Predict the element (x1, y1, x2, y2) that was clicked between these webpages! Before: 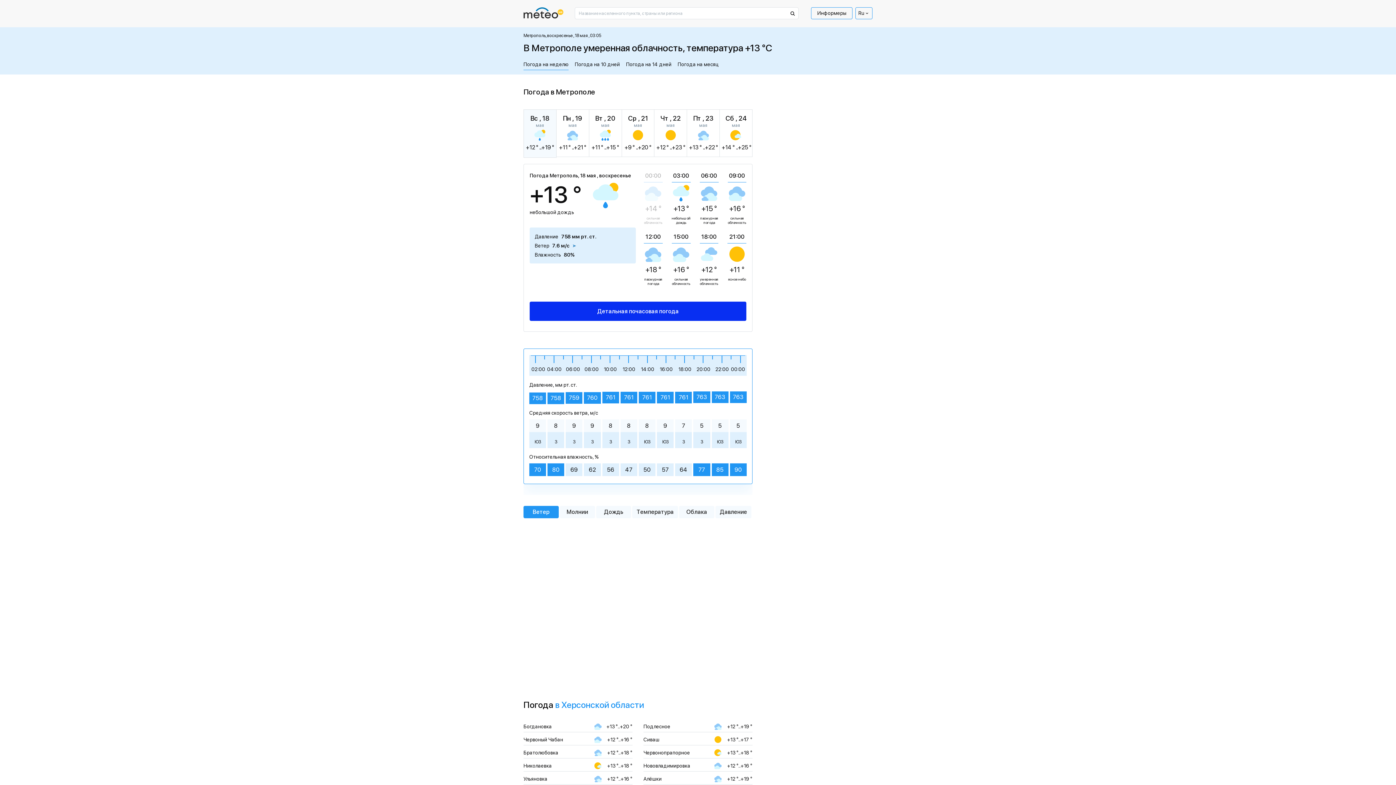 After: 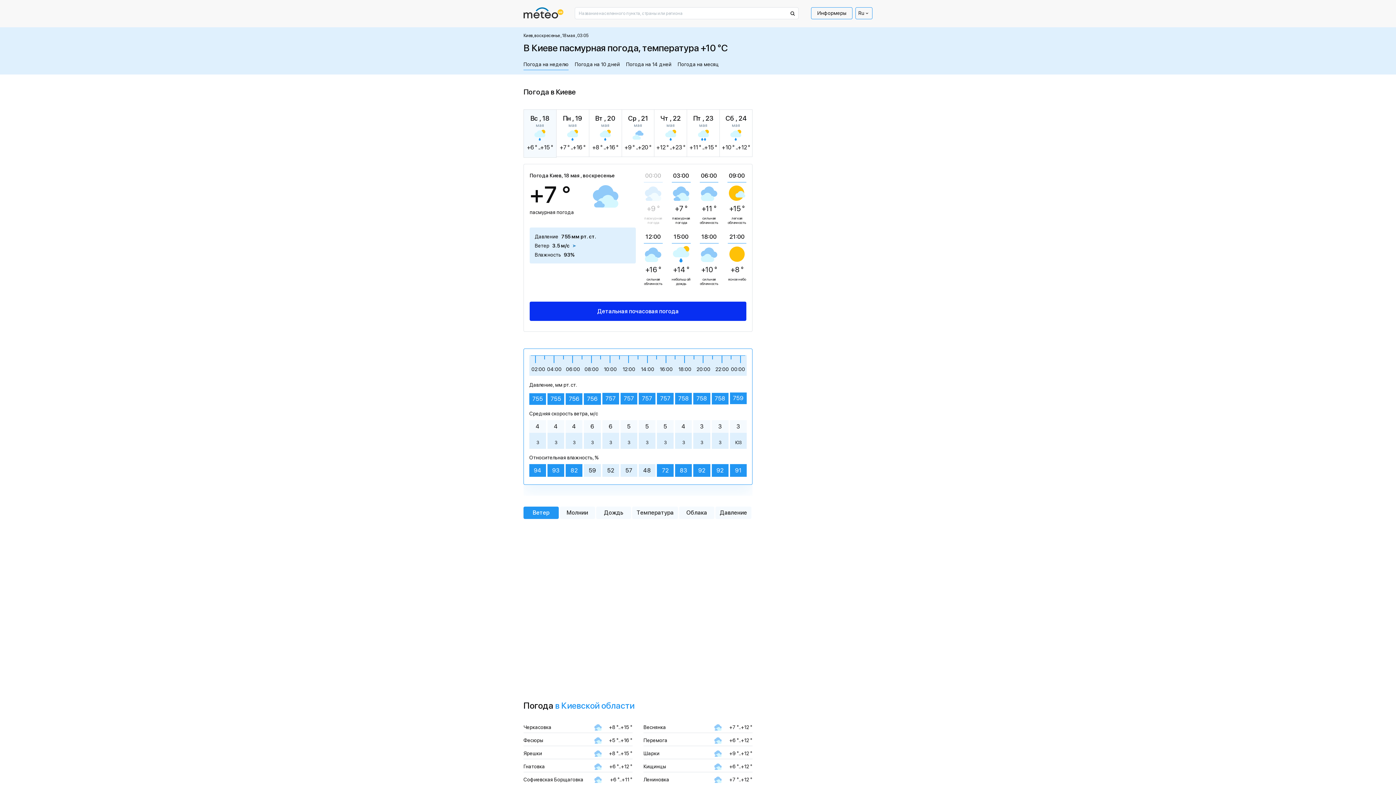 Action: bbox: (785, 7, 798, 19)